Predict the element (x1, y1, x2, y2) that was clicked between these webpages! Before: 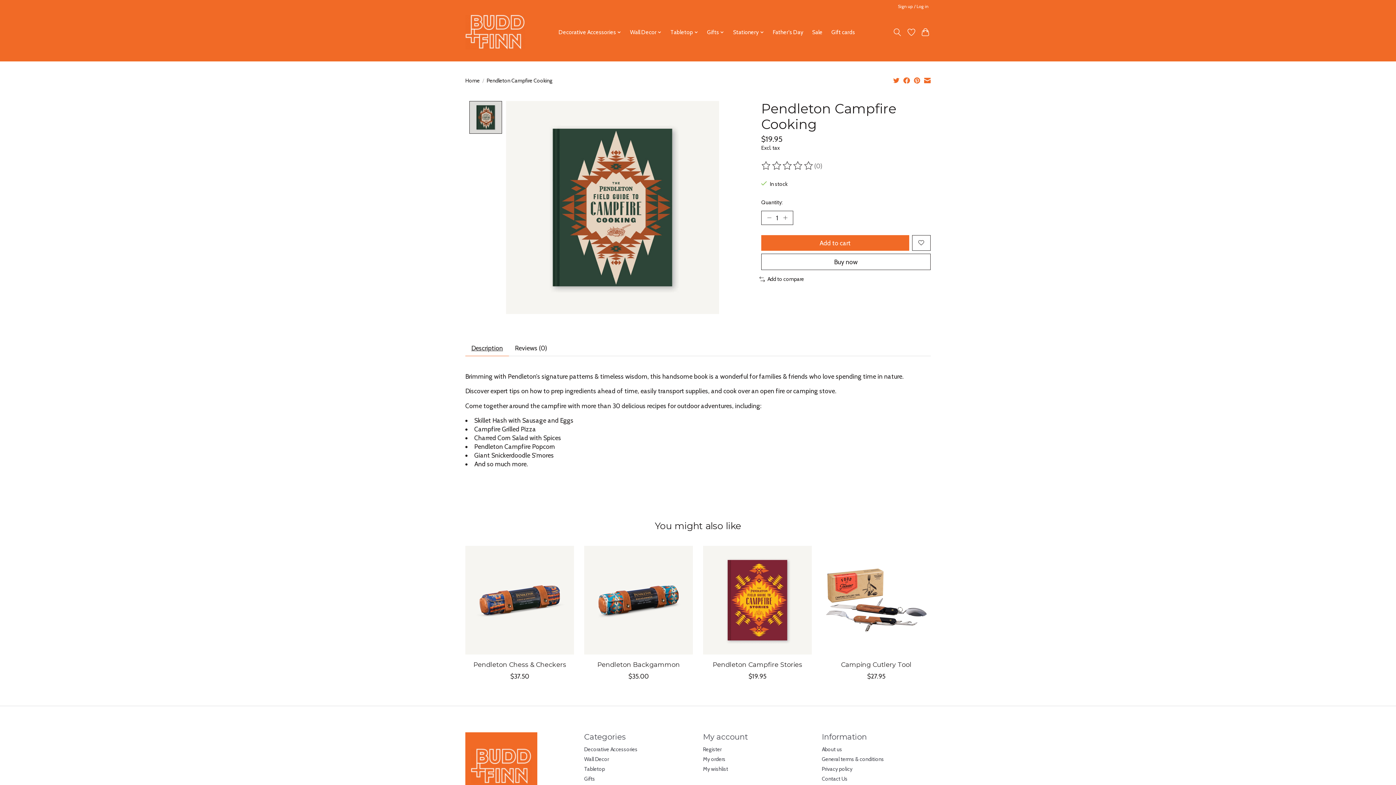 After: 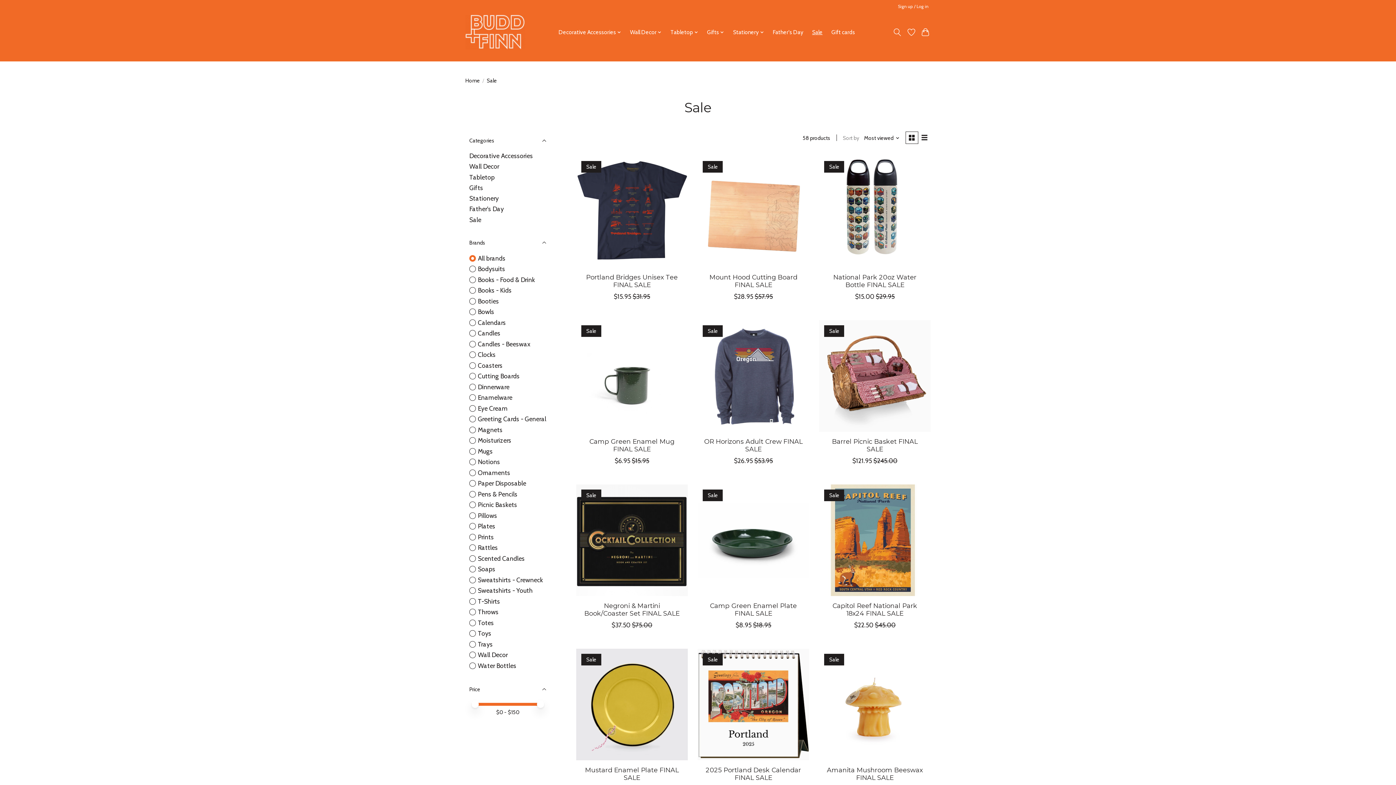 Action: bbox: (809, 27, 825, 37) label: Sale